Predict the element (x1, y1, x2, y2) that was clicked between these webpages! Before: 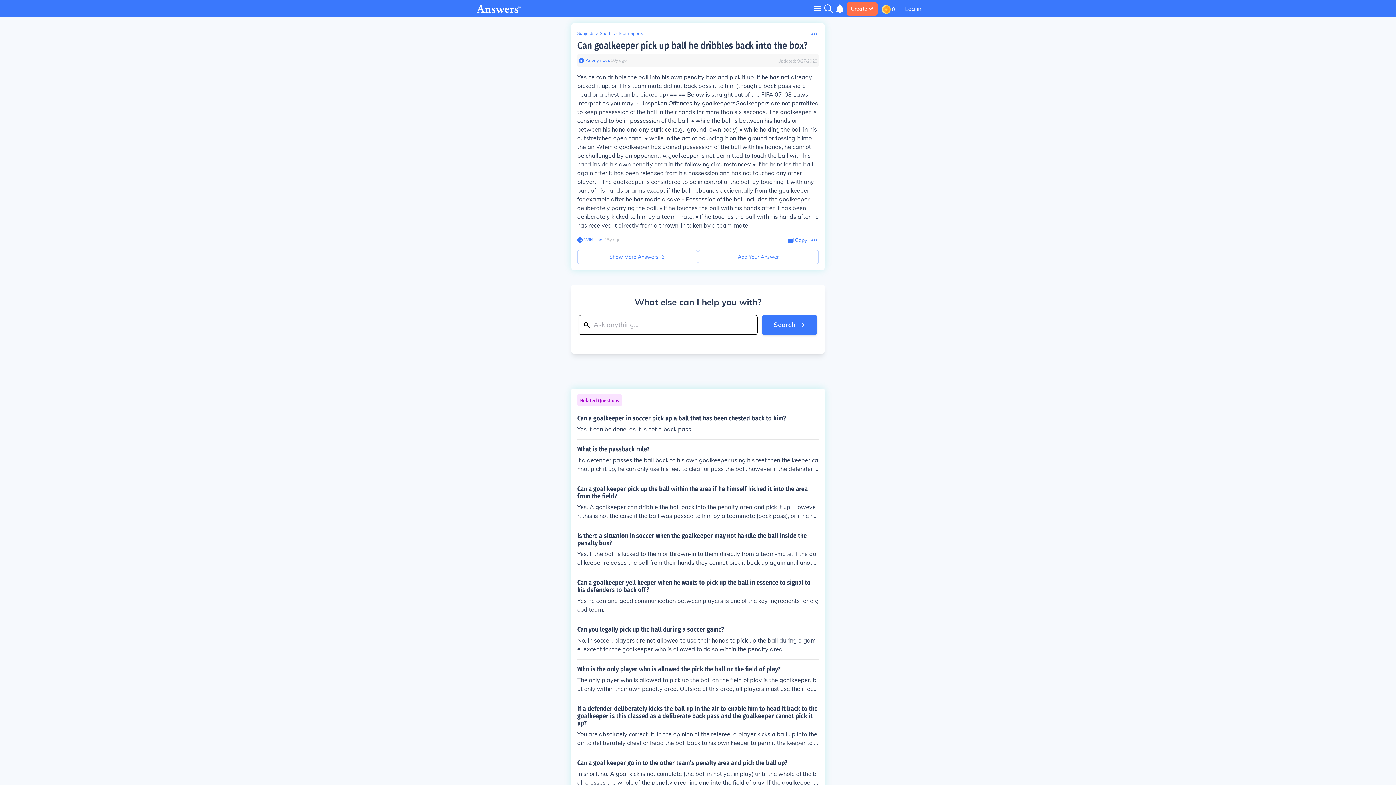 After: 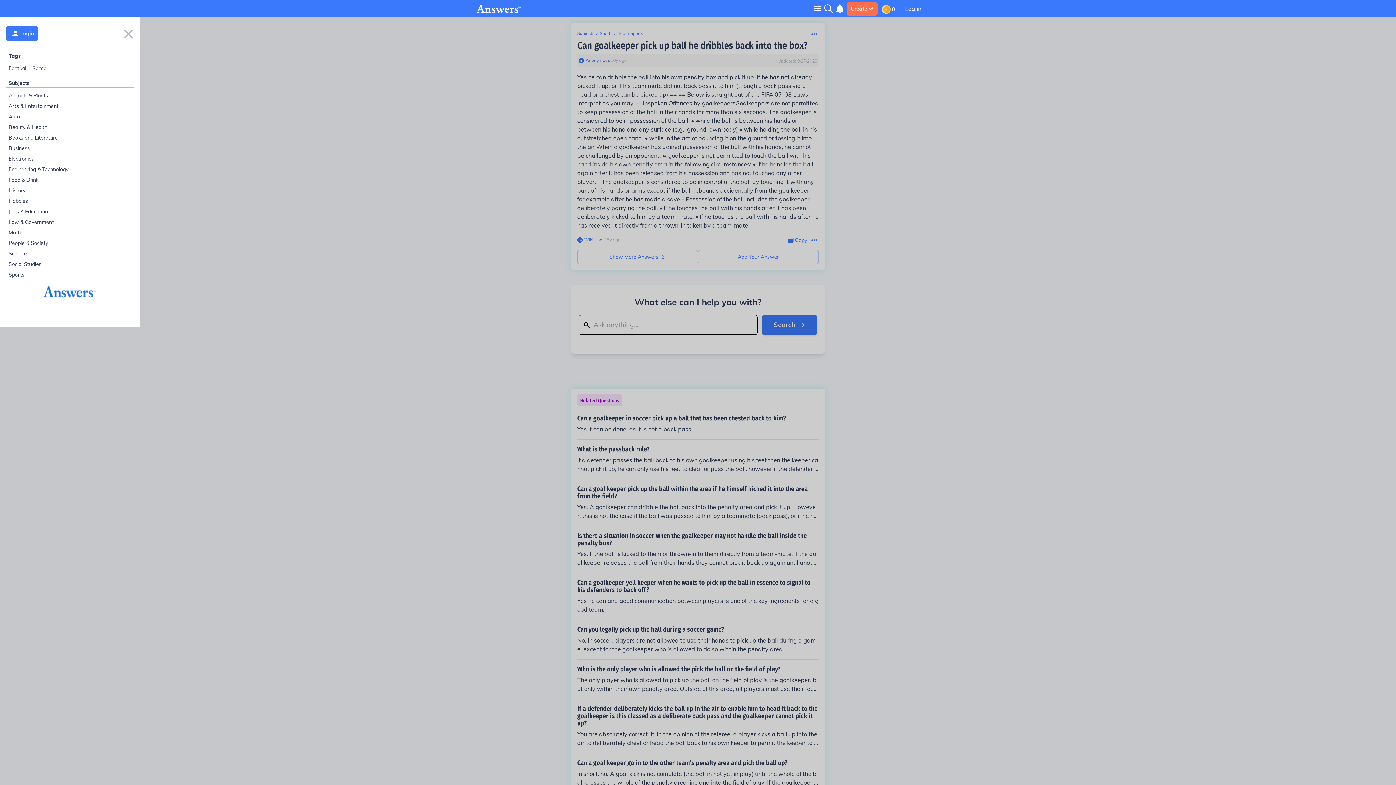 Action: bbox: (814, 5, 821, 11) label: Toggle navigation